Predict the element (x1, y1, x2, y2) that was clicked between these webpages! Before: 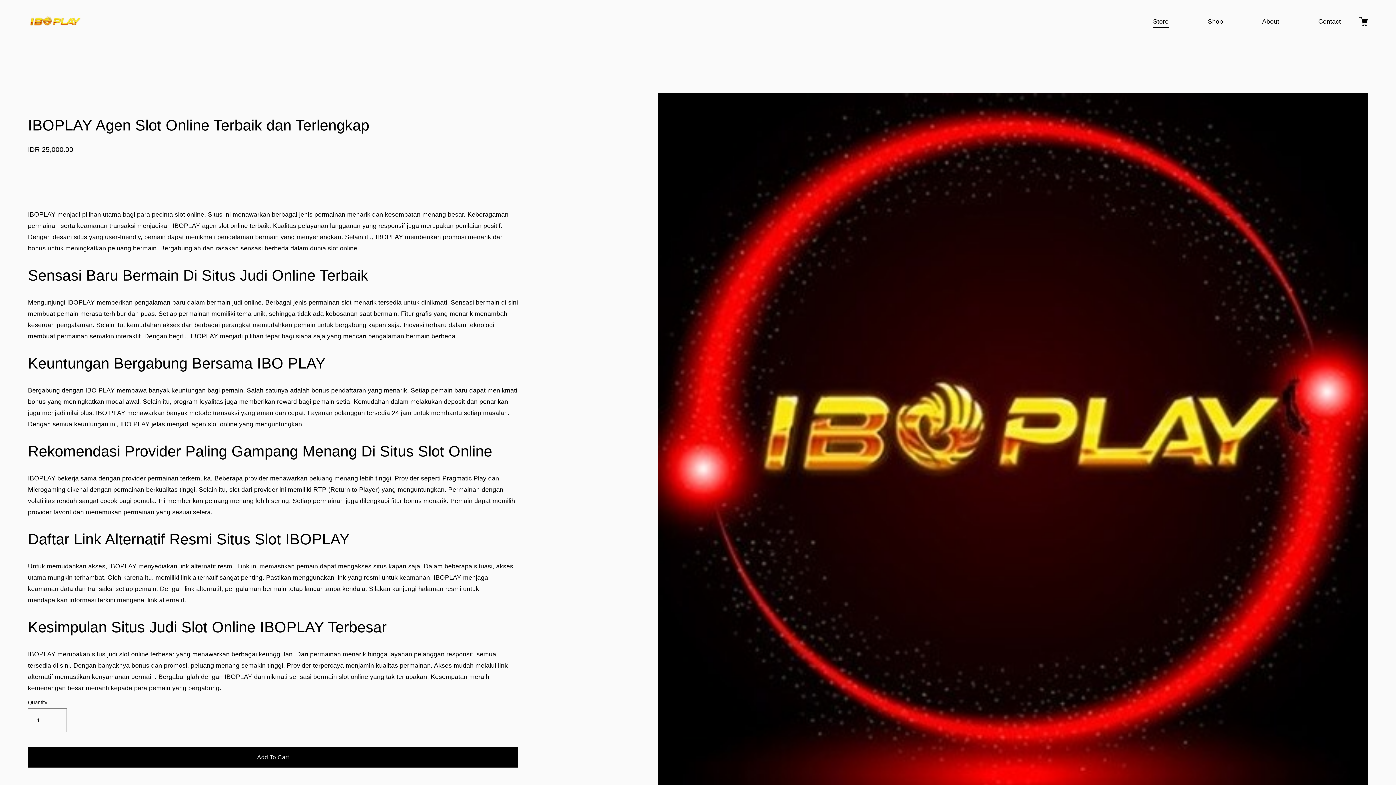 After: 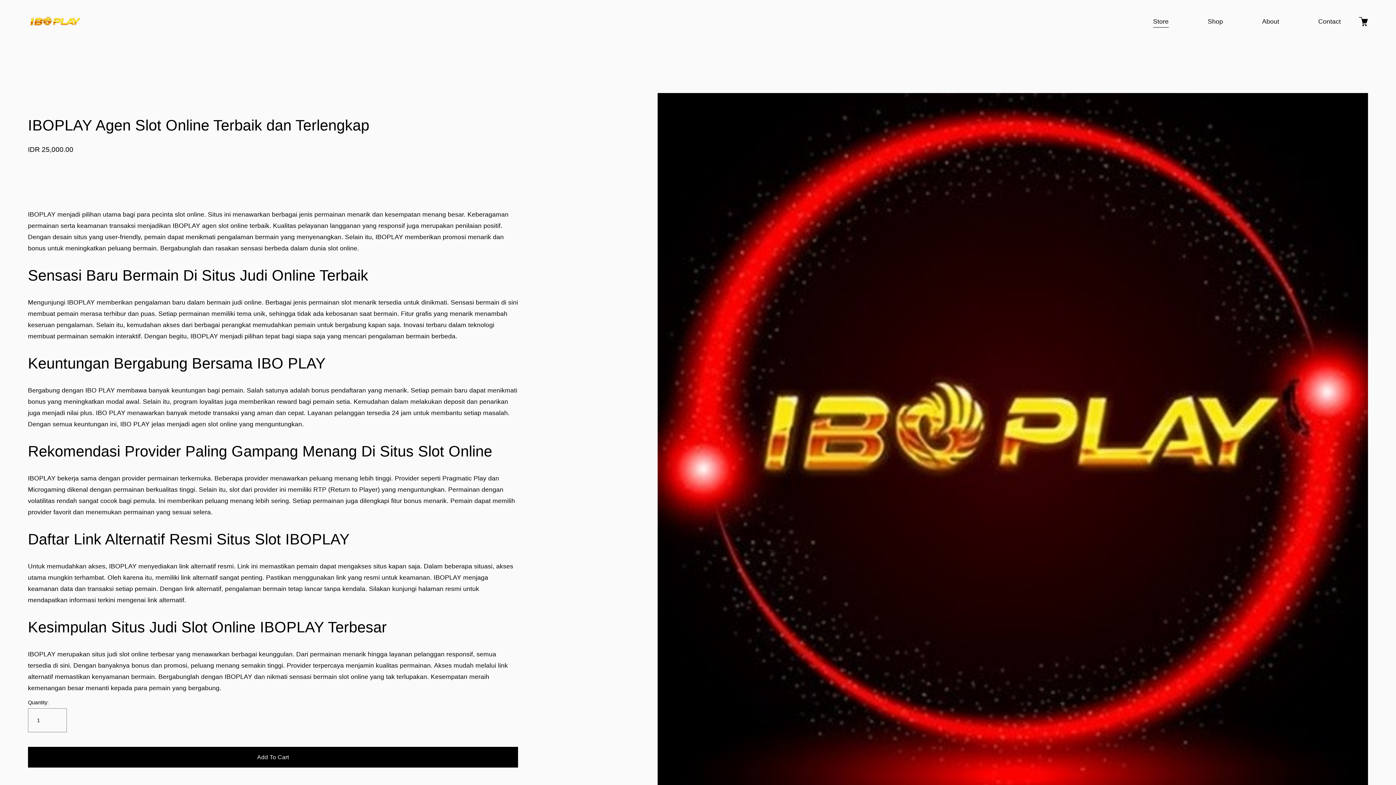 Action: bbox: (27, 163, 518, 199)